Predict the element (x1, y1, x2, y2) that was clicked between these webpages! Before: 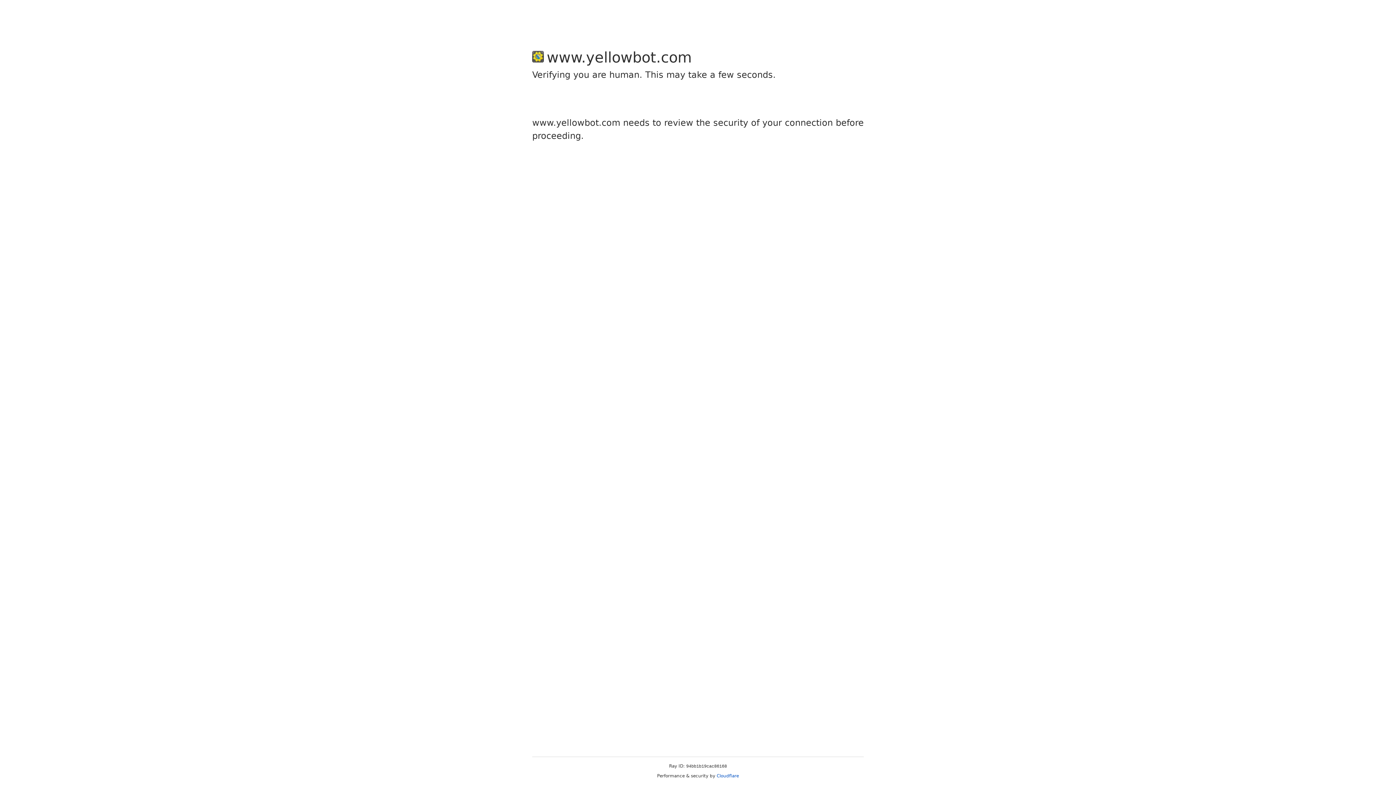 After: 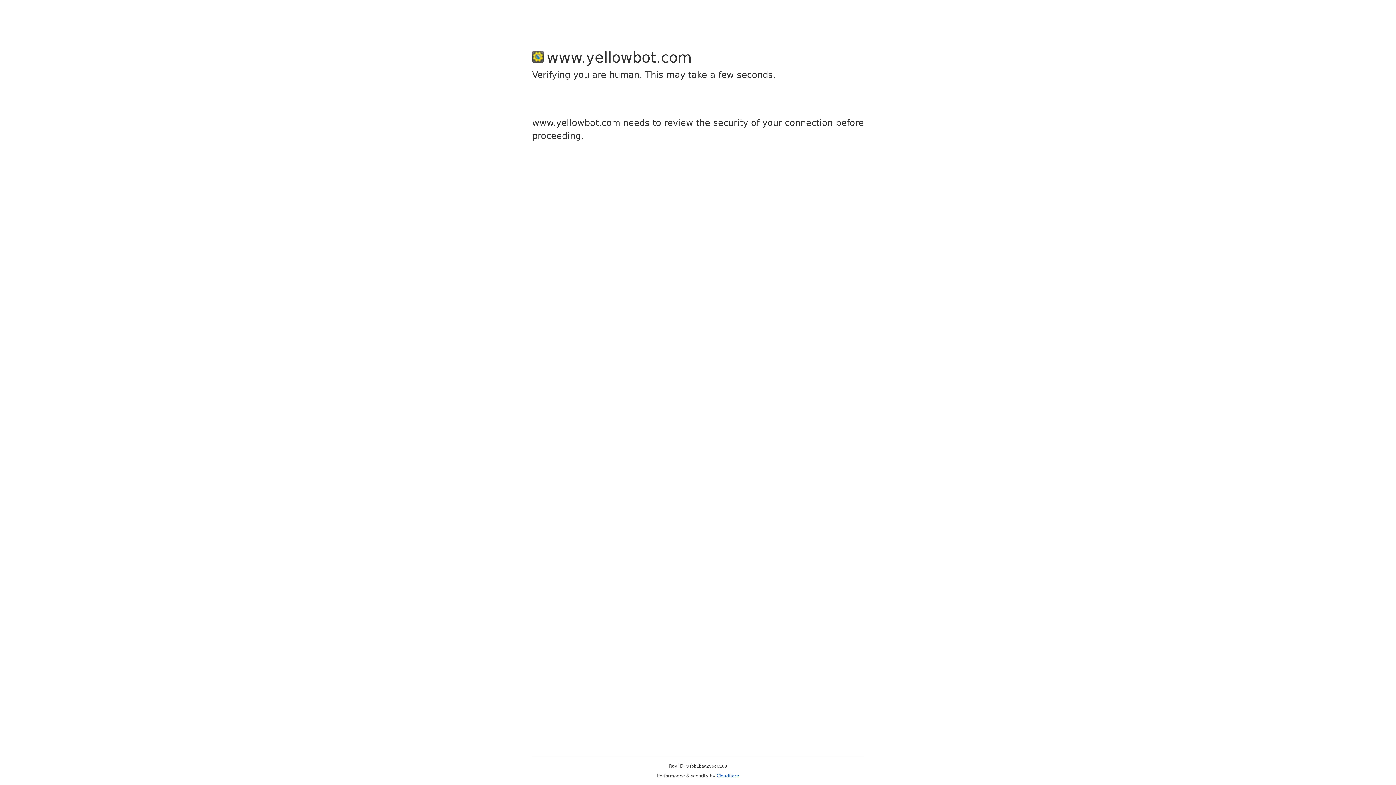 Action: bbox: (716, 773, 739, 778) label: Cloudflare